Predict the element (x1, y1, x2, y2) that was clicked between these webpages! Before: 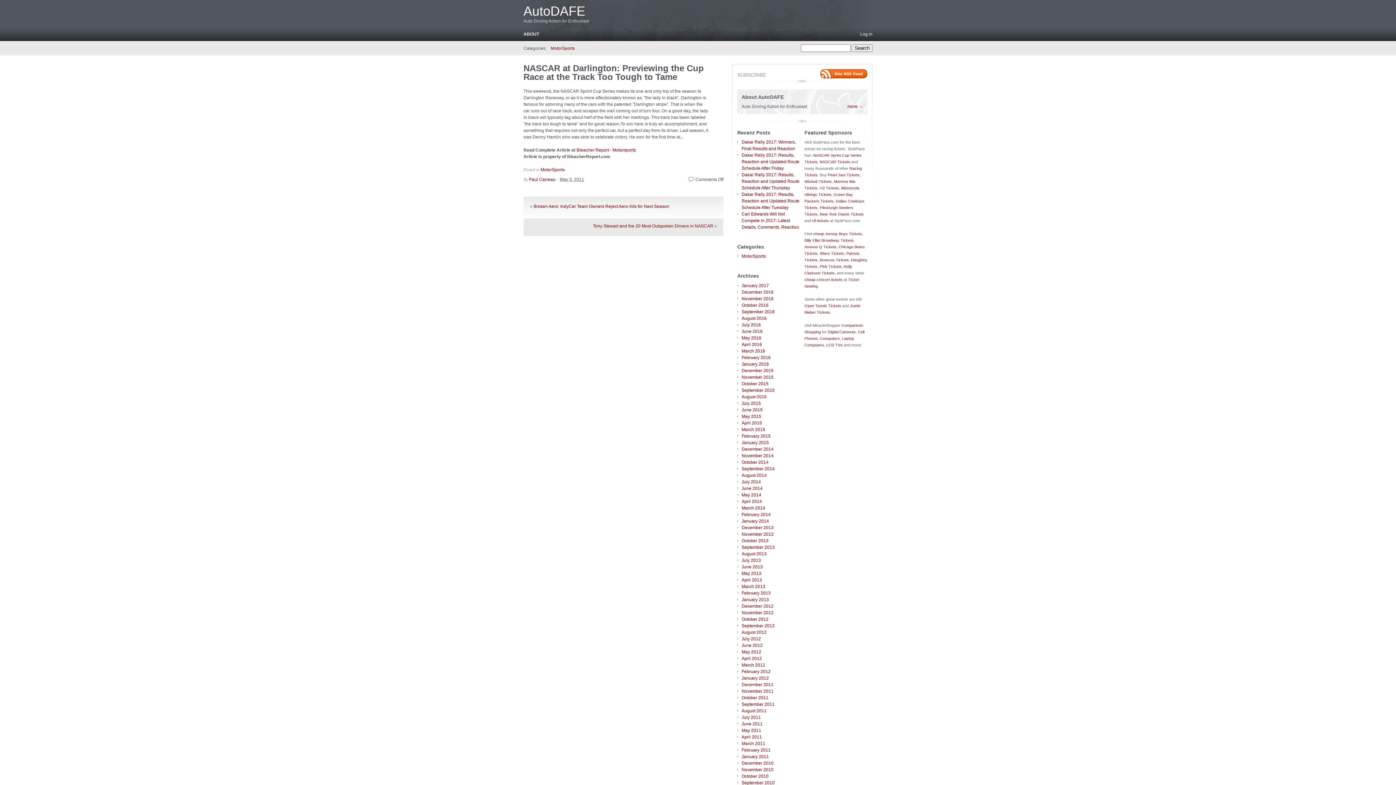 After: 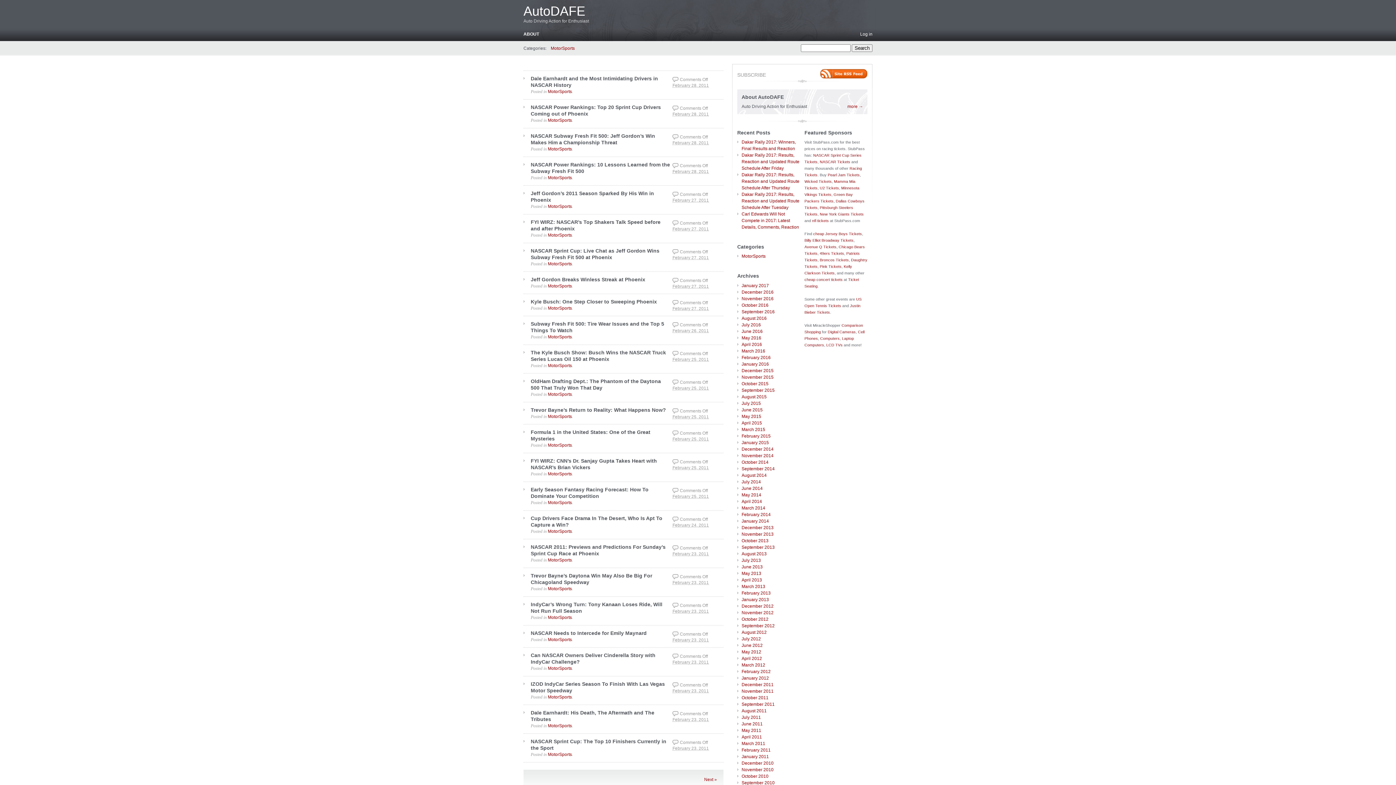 Action: label: February 2011 bbox: (741, 747, 770, 752)